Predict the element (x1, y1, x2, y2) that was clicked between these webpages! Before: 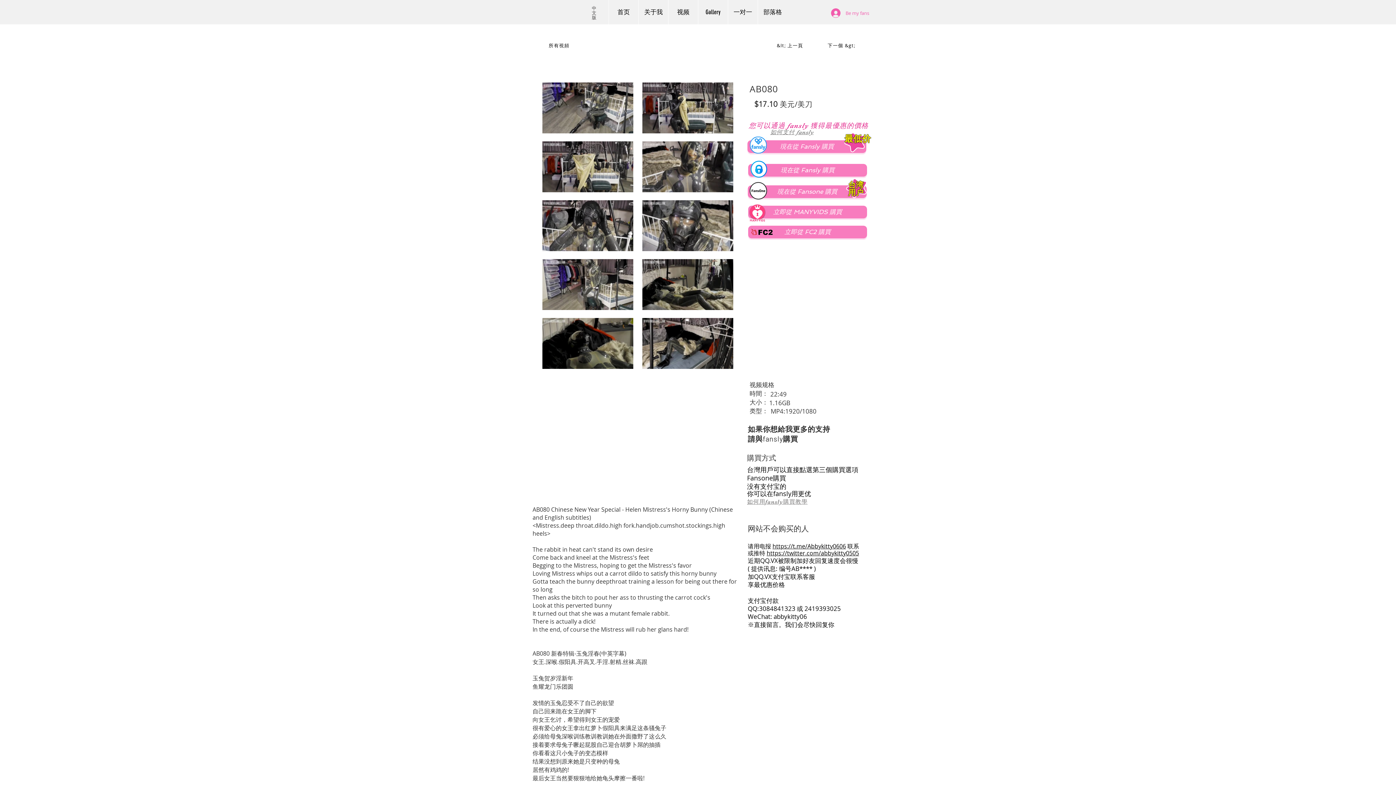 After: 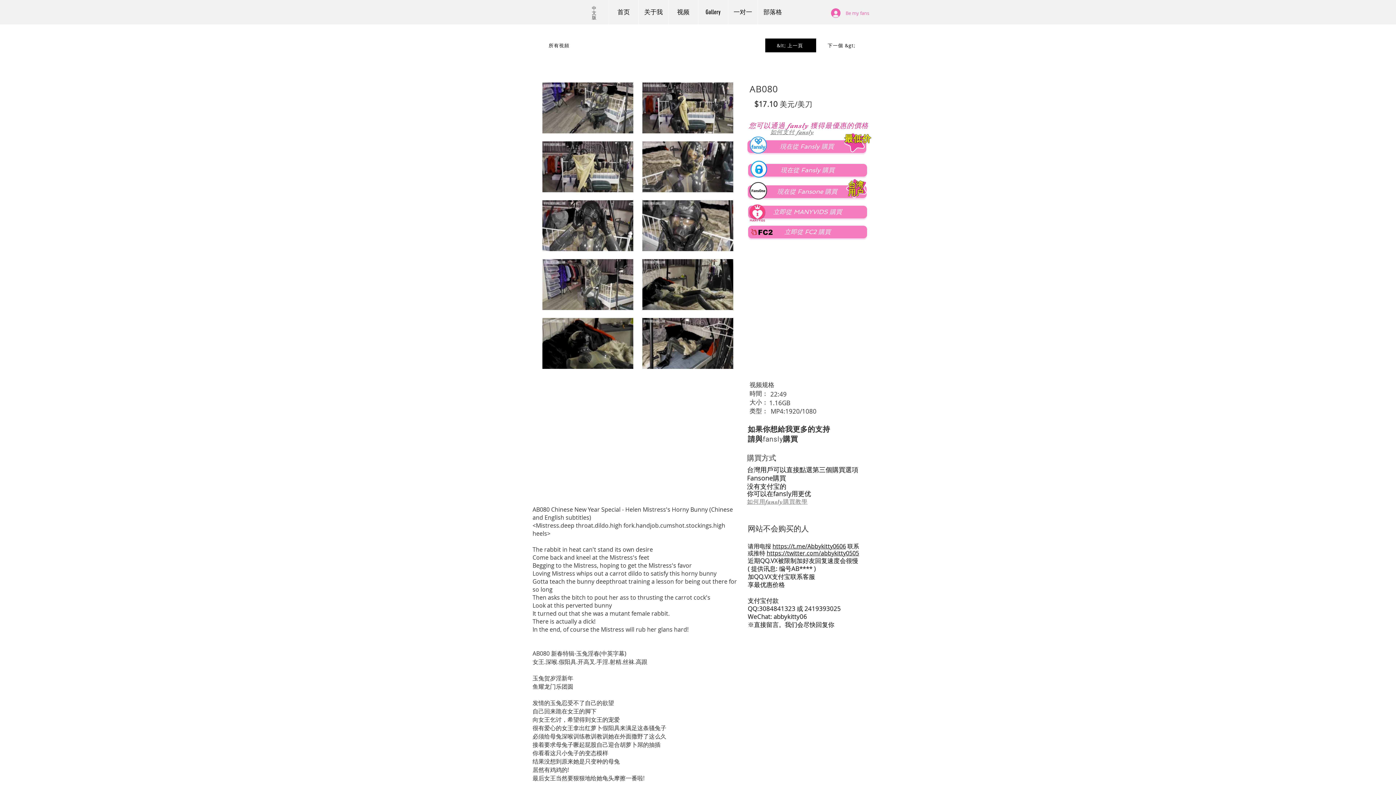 Action: label: &lt; 上一頁 bbox: (765, 38, 816, 52)